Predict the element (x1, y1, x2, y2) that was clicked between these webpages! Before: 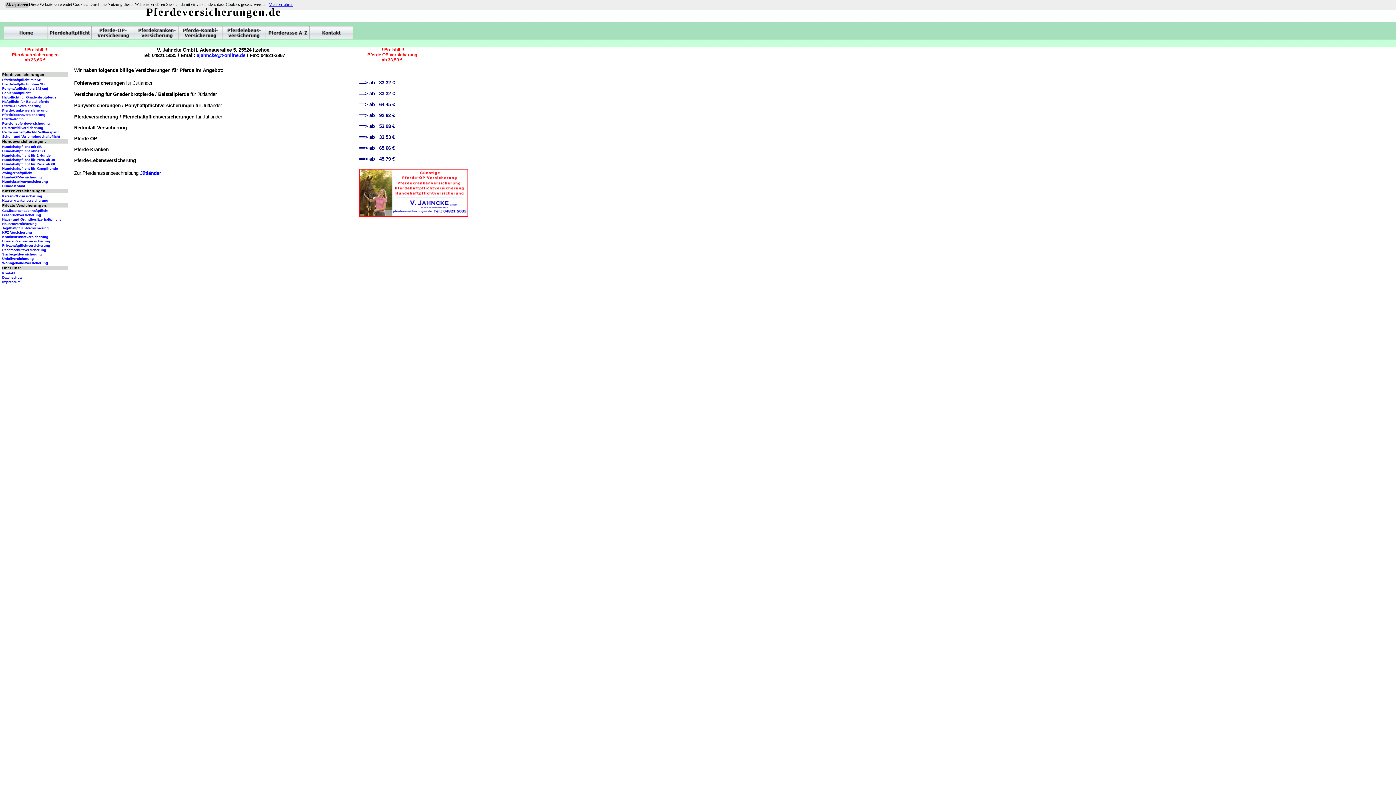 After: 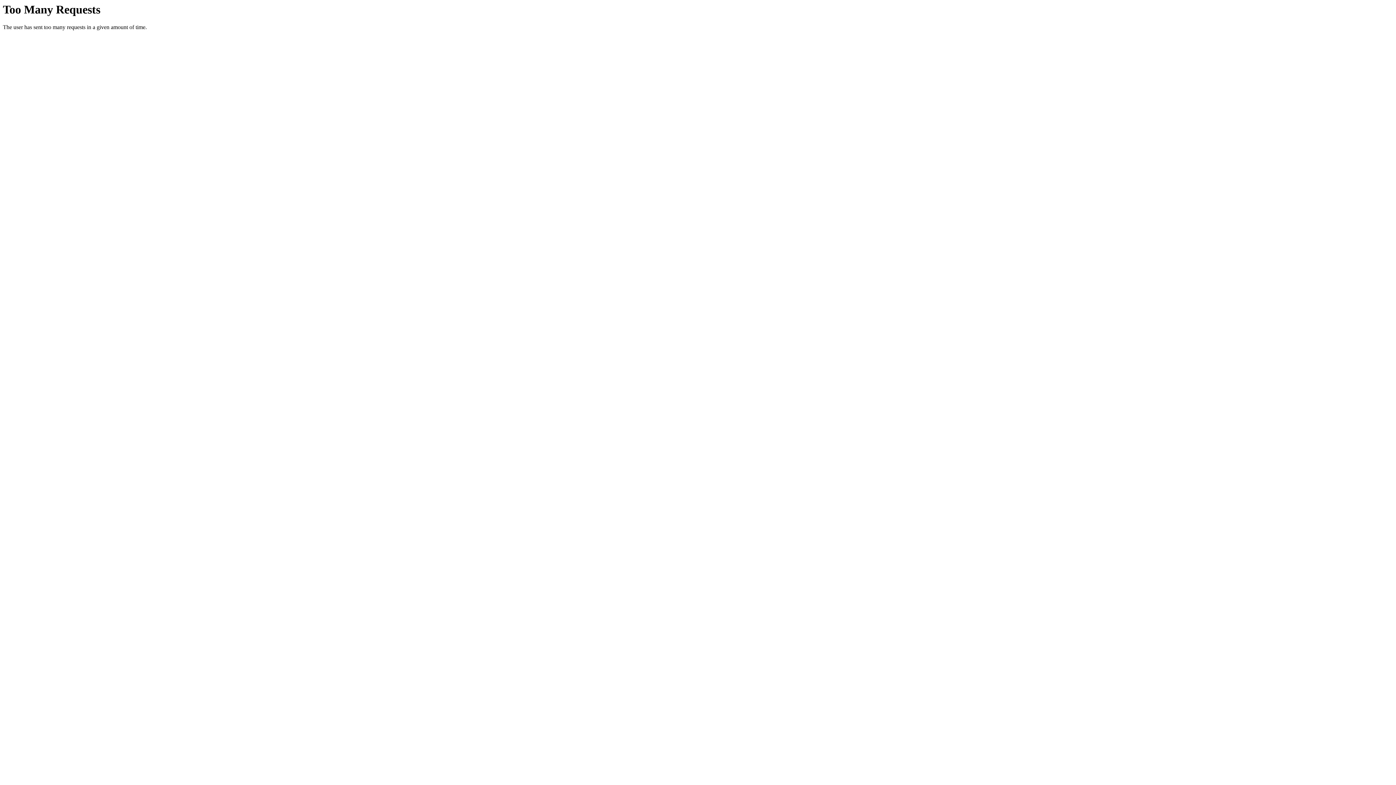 Action: bbox: (2, 279, 20, 284) label: Impressum